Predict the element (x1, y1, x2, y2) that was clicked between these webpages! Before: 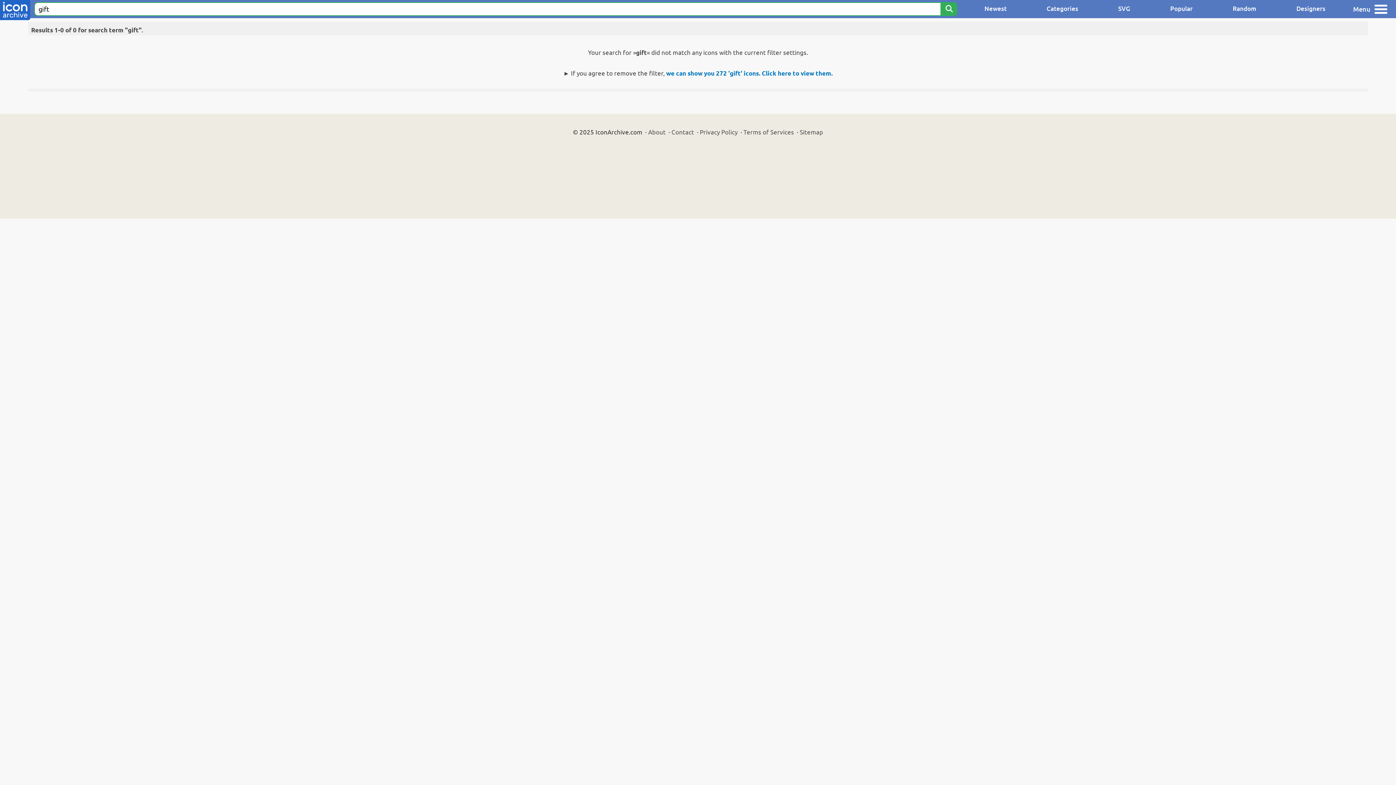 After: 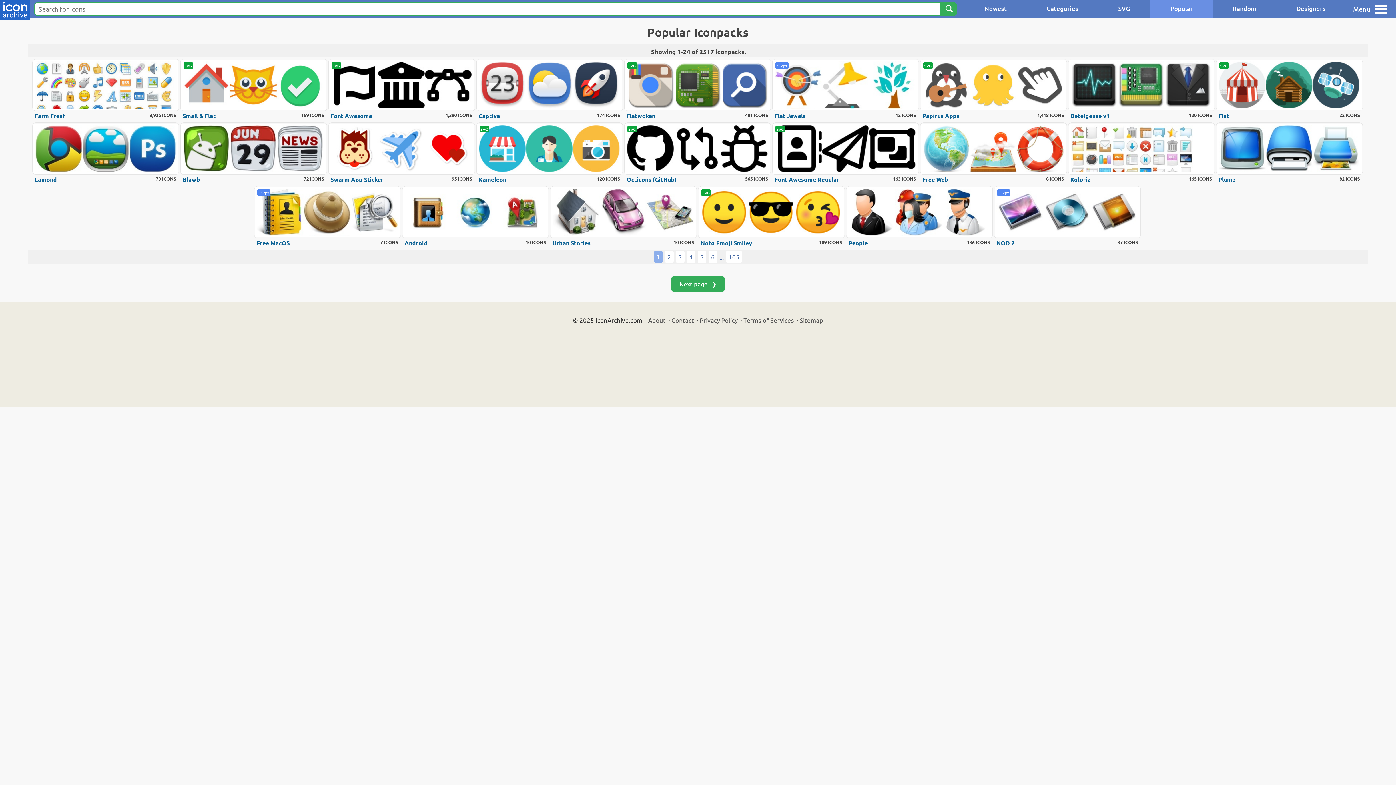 Action: bbox: (1150, 0, 1213, 18) label: Popular